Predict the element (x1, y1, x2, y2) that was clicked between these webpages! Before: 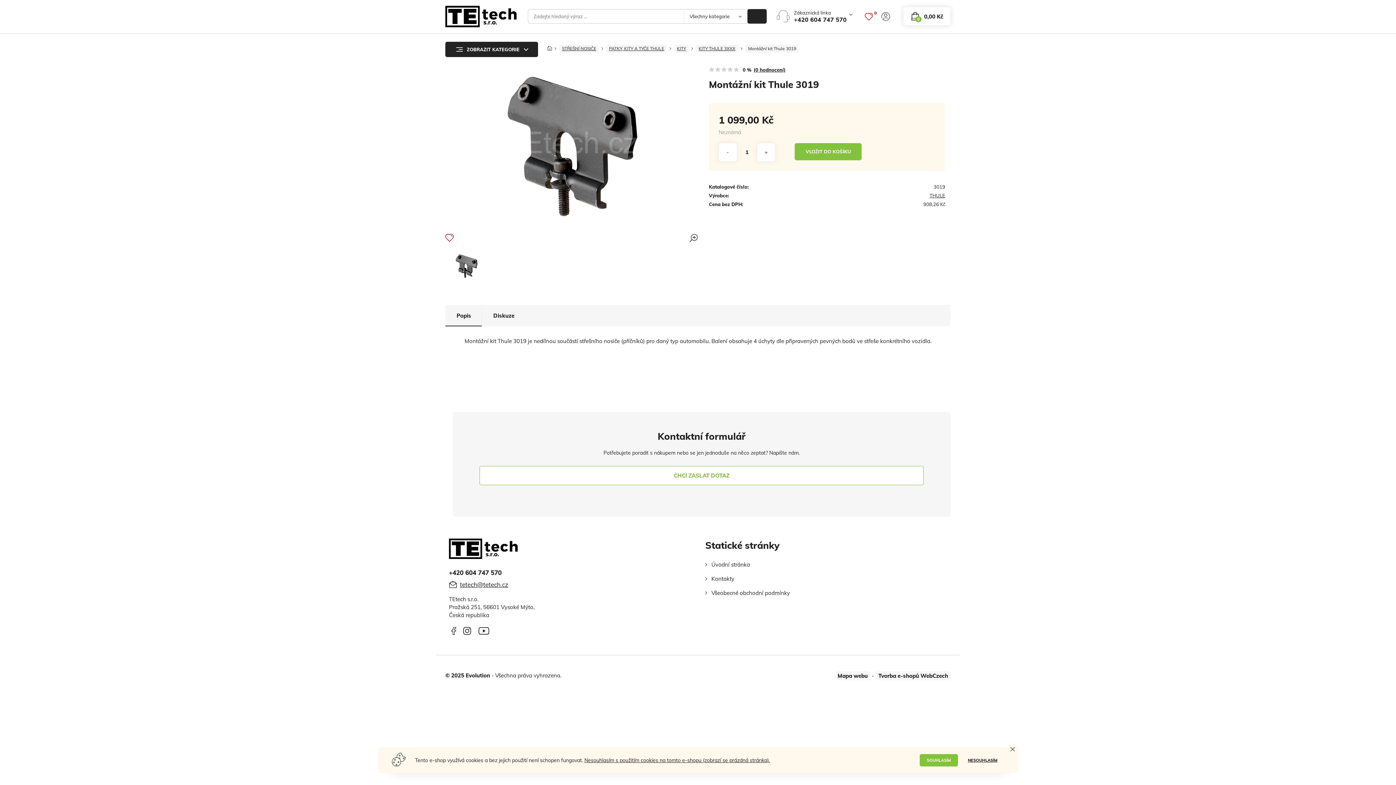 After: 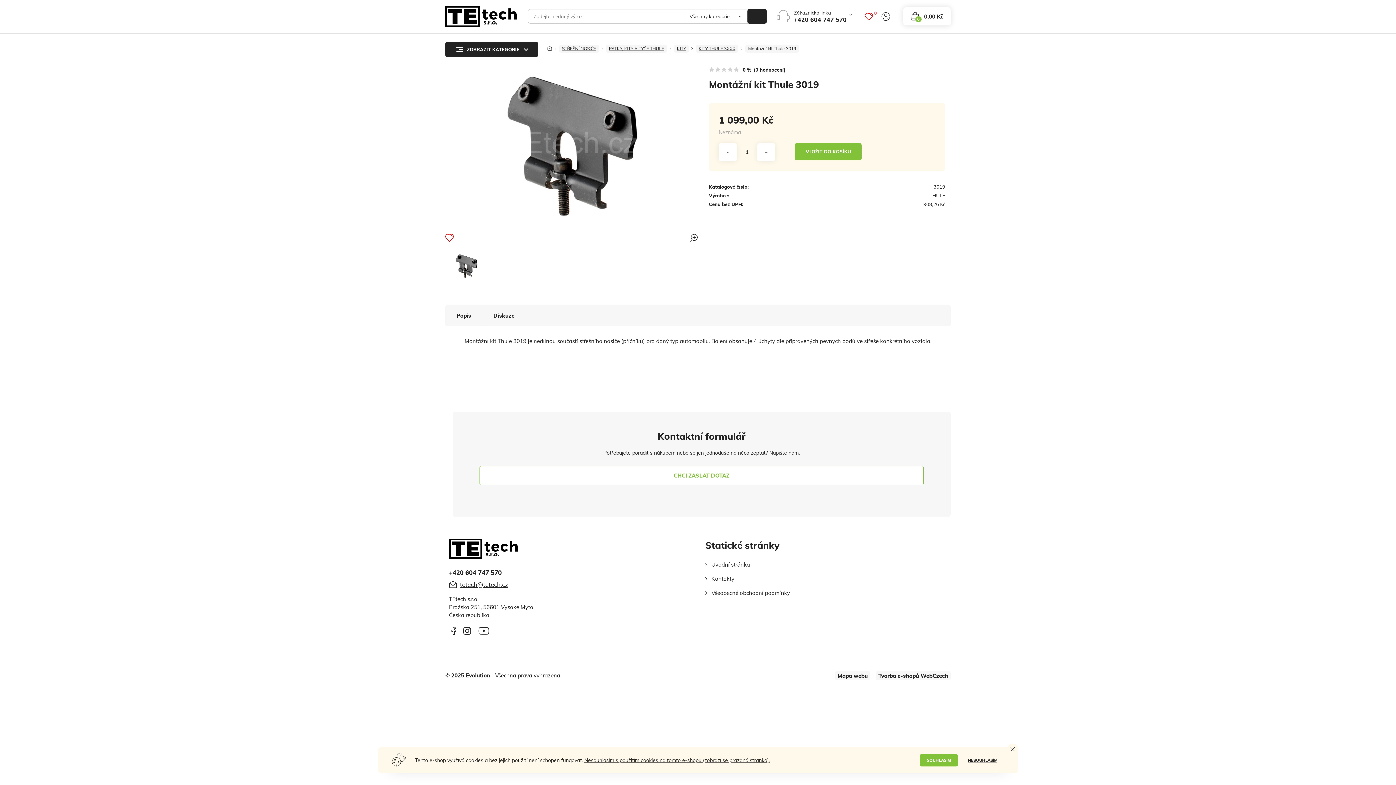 Action: bbox: (462, 626, 472, 635)